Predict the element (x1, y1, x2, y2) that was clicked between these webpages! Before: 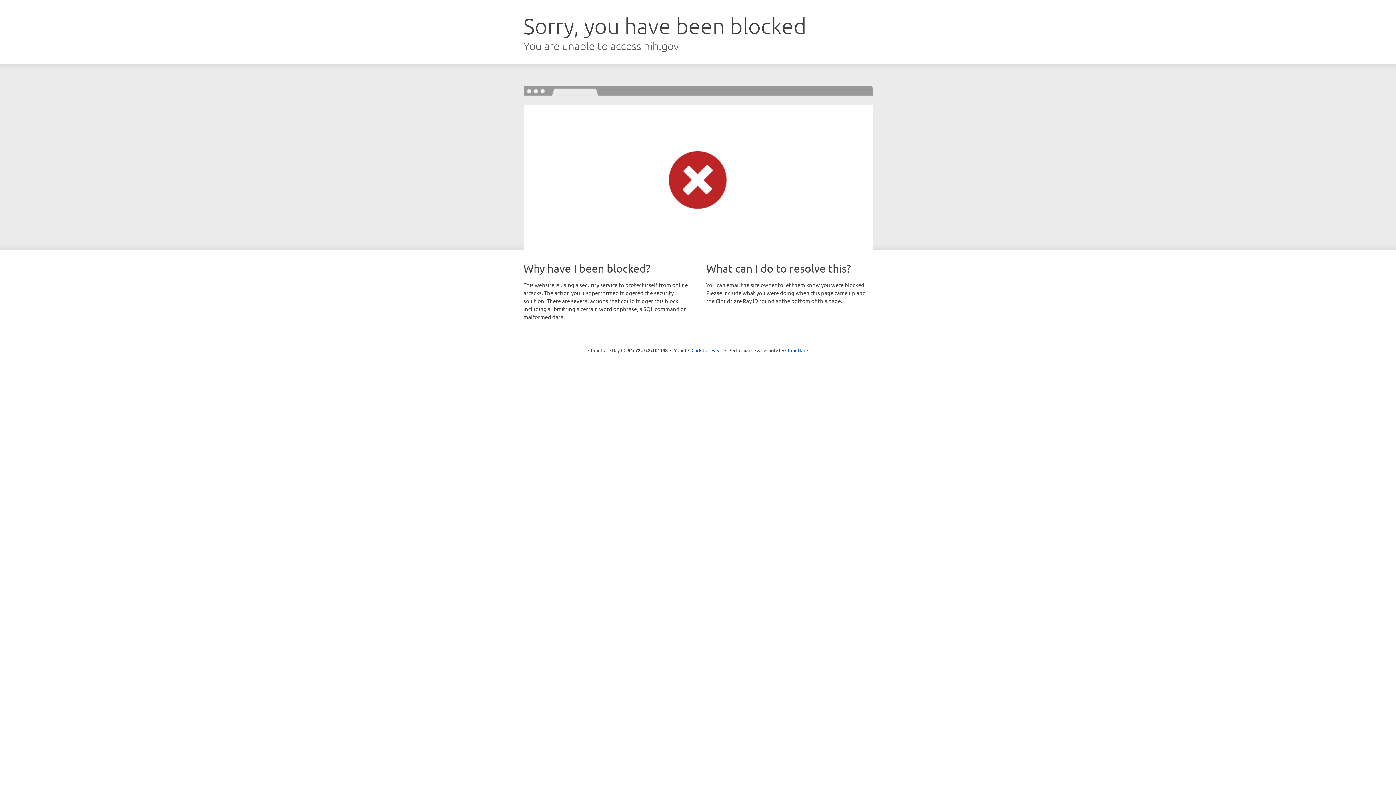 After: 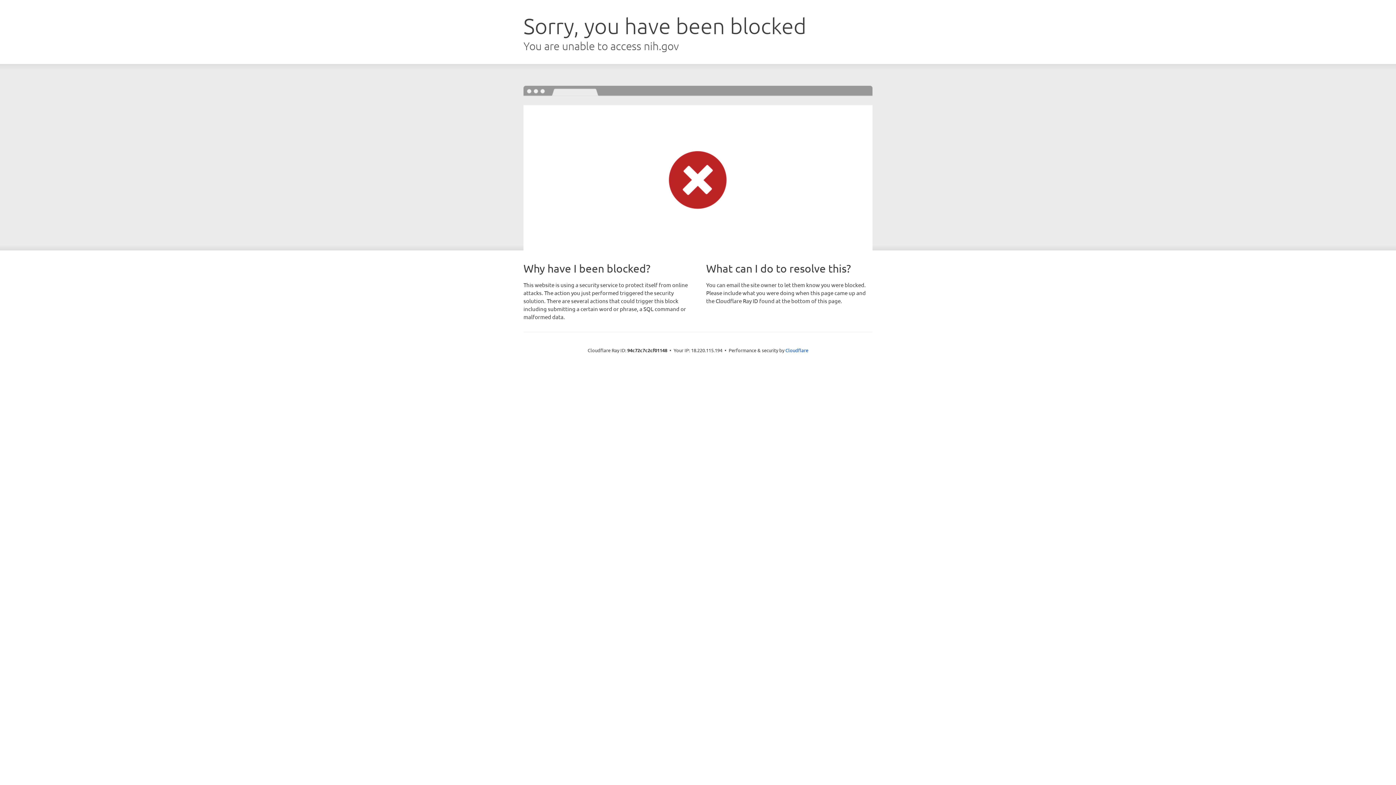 Action: label: Click to reveal bbox: (691, 346, 722, 353)